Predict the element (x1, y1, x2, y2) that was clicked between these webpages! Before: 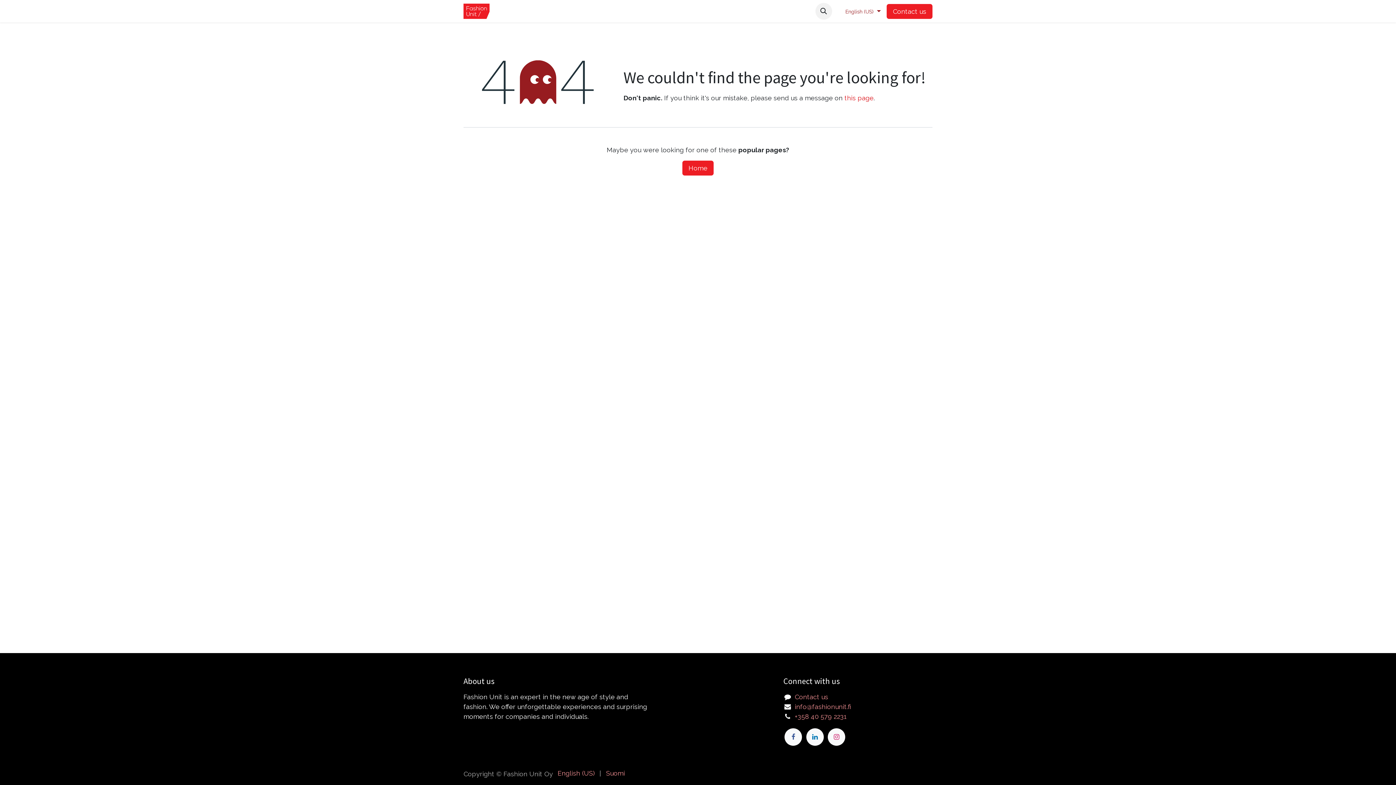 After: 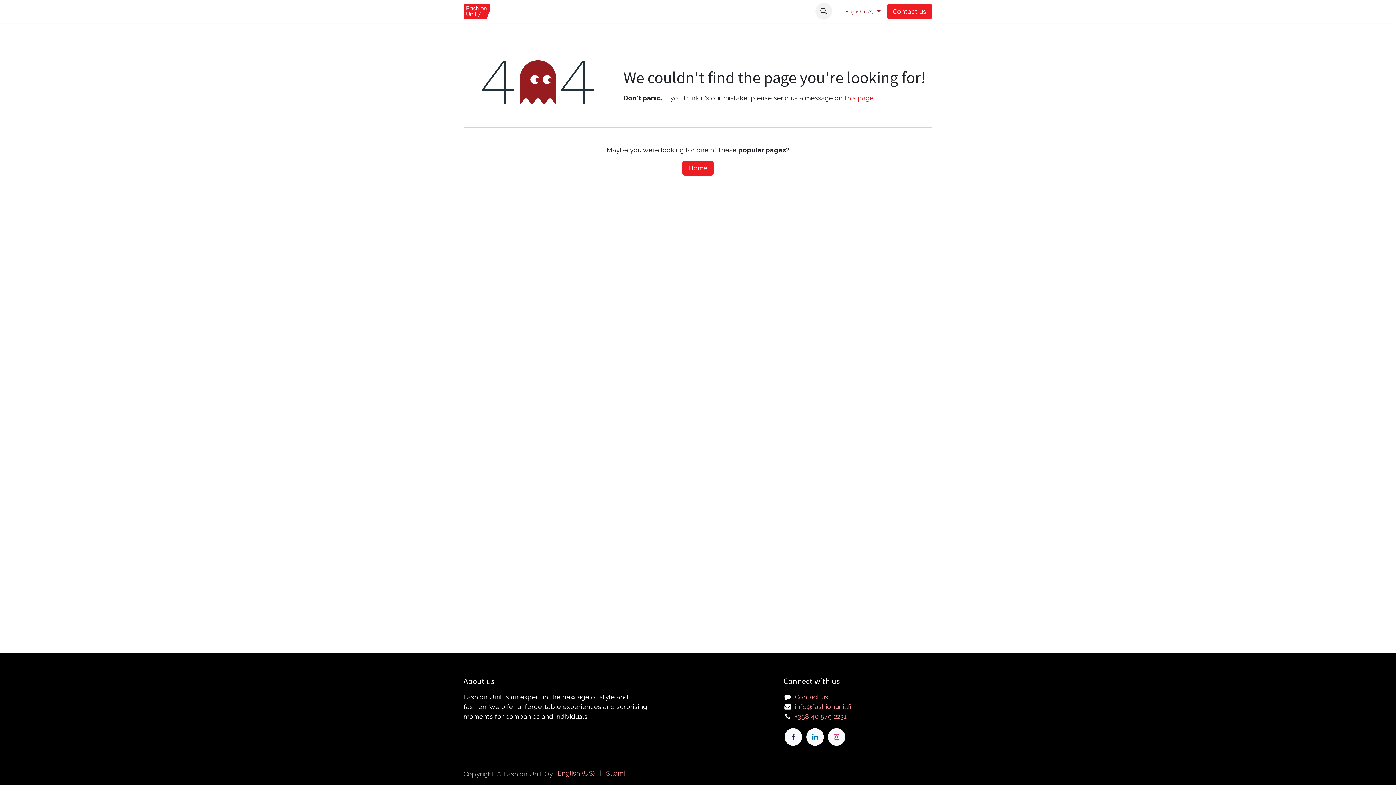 Action: bbox: (784, 728, 802, 746) label: ​